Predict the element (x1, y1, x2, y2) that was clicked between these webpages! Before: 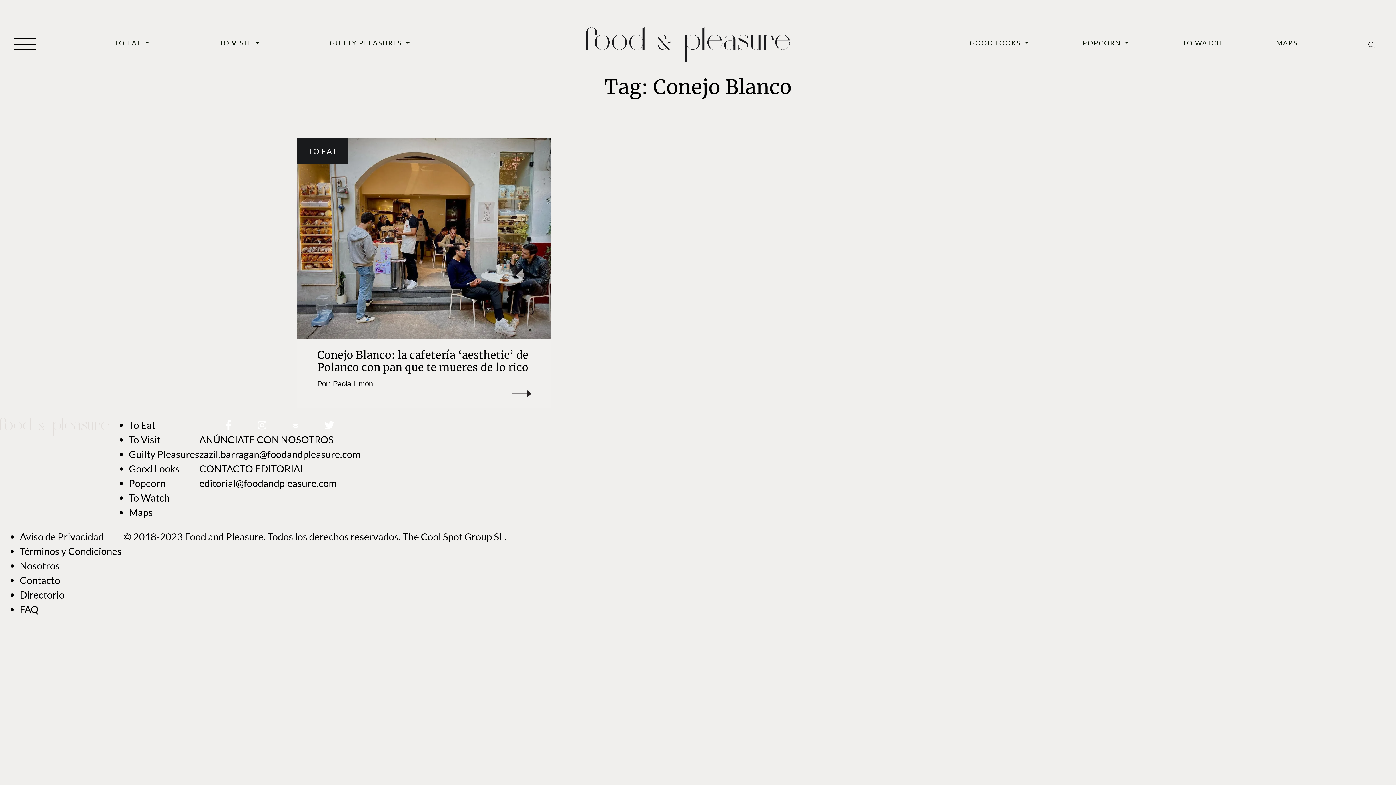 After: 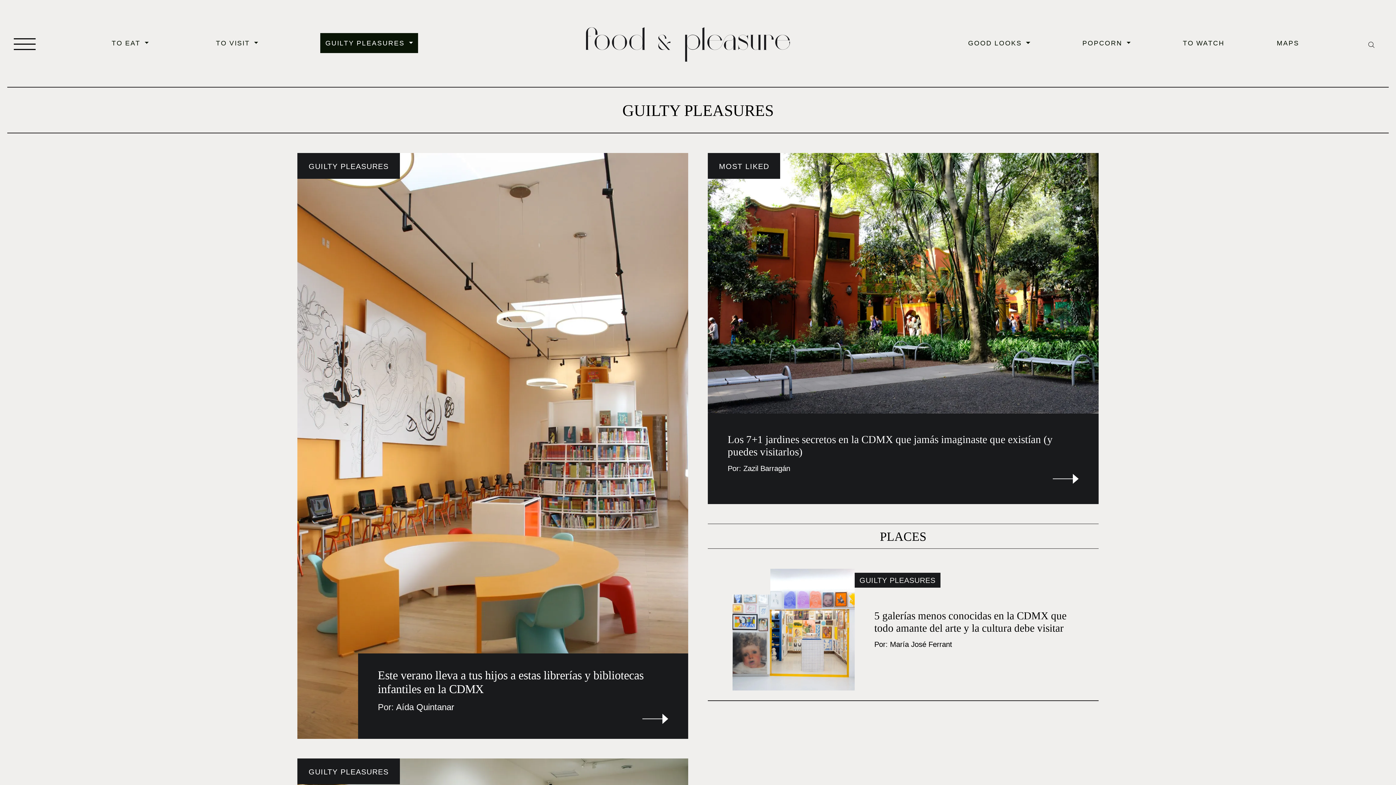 Action: label: Guilty Pleasures bbox: (128, 447, 199, 461)